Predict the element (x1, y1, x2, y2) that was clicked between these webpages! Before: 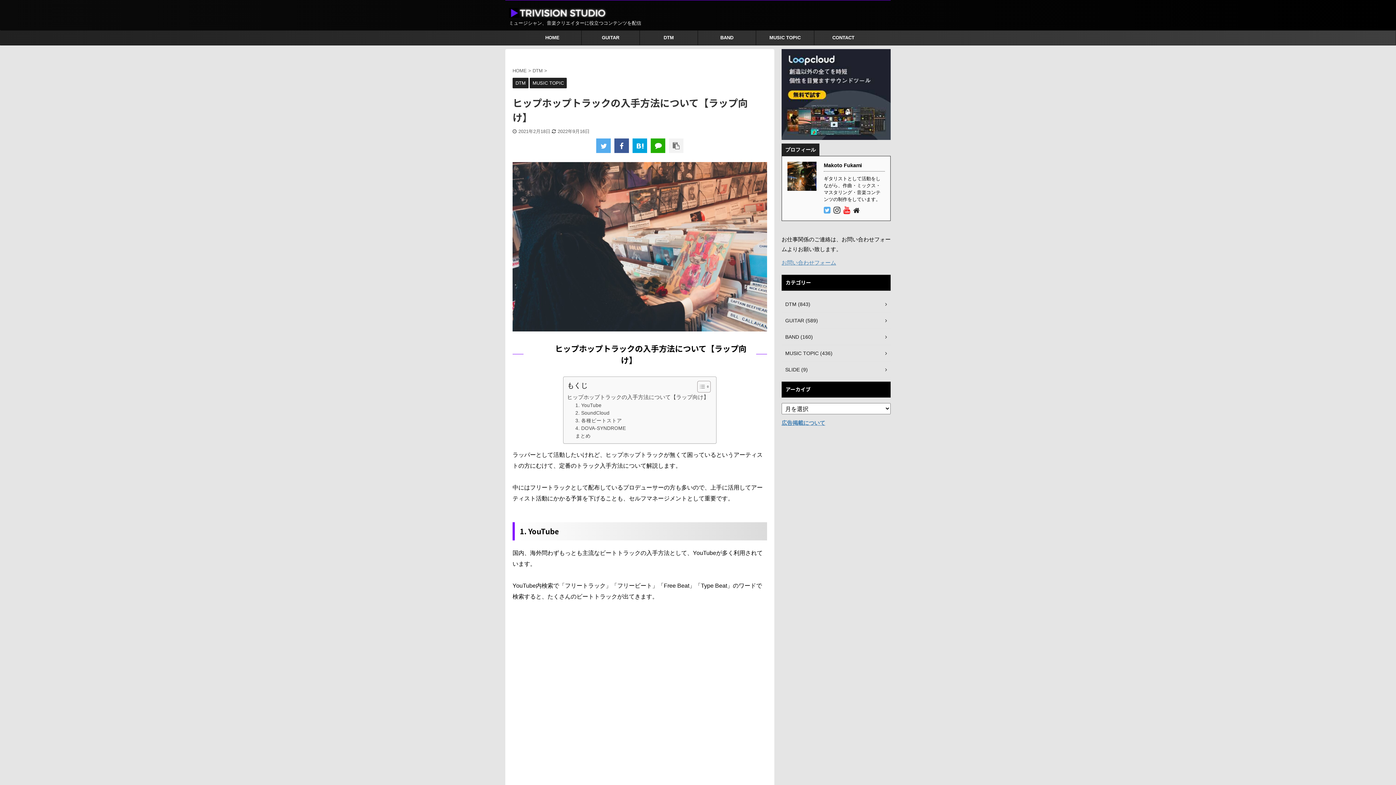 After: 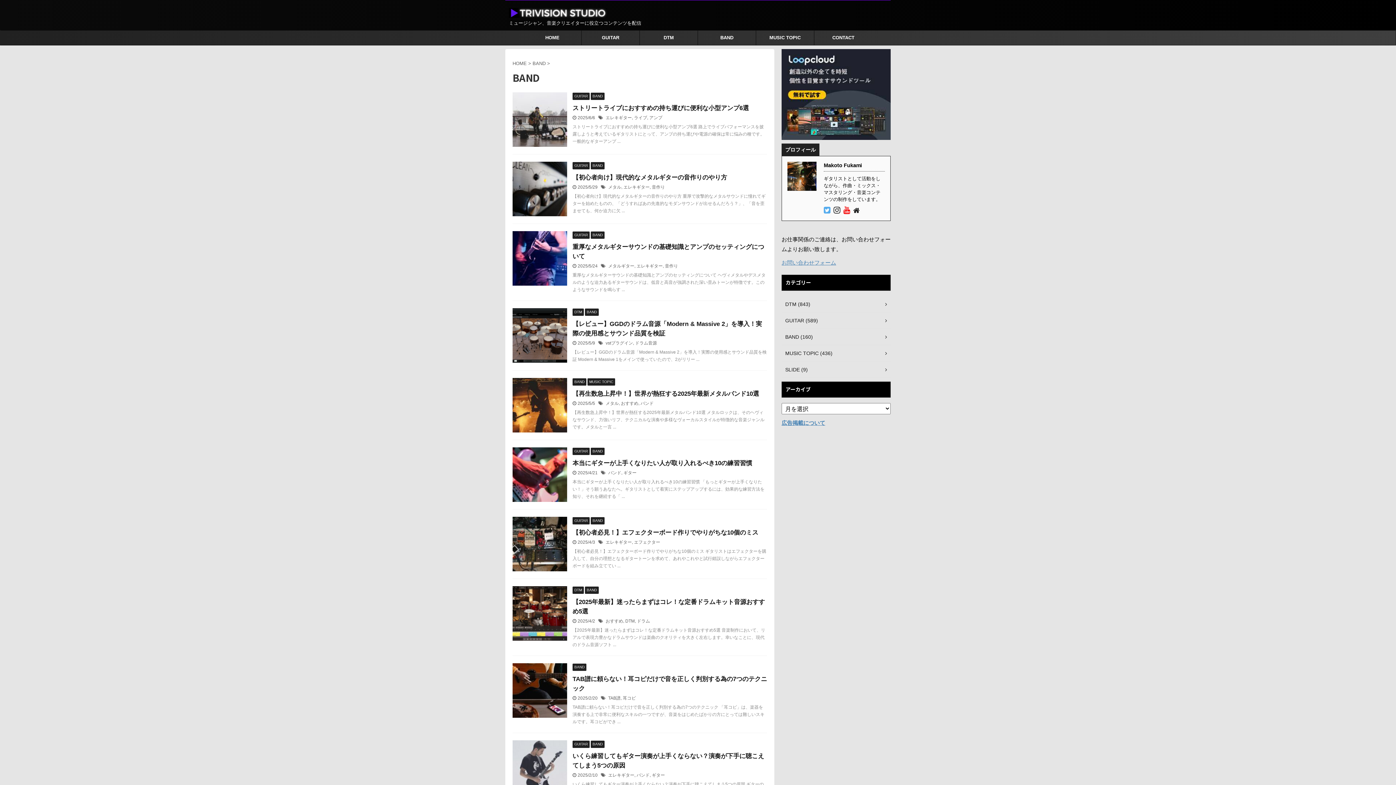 Action: label: BAND bbox: (698, 30, 756, 45)